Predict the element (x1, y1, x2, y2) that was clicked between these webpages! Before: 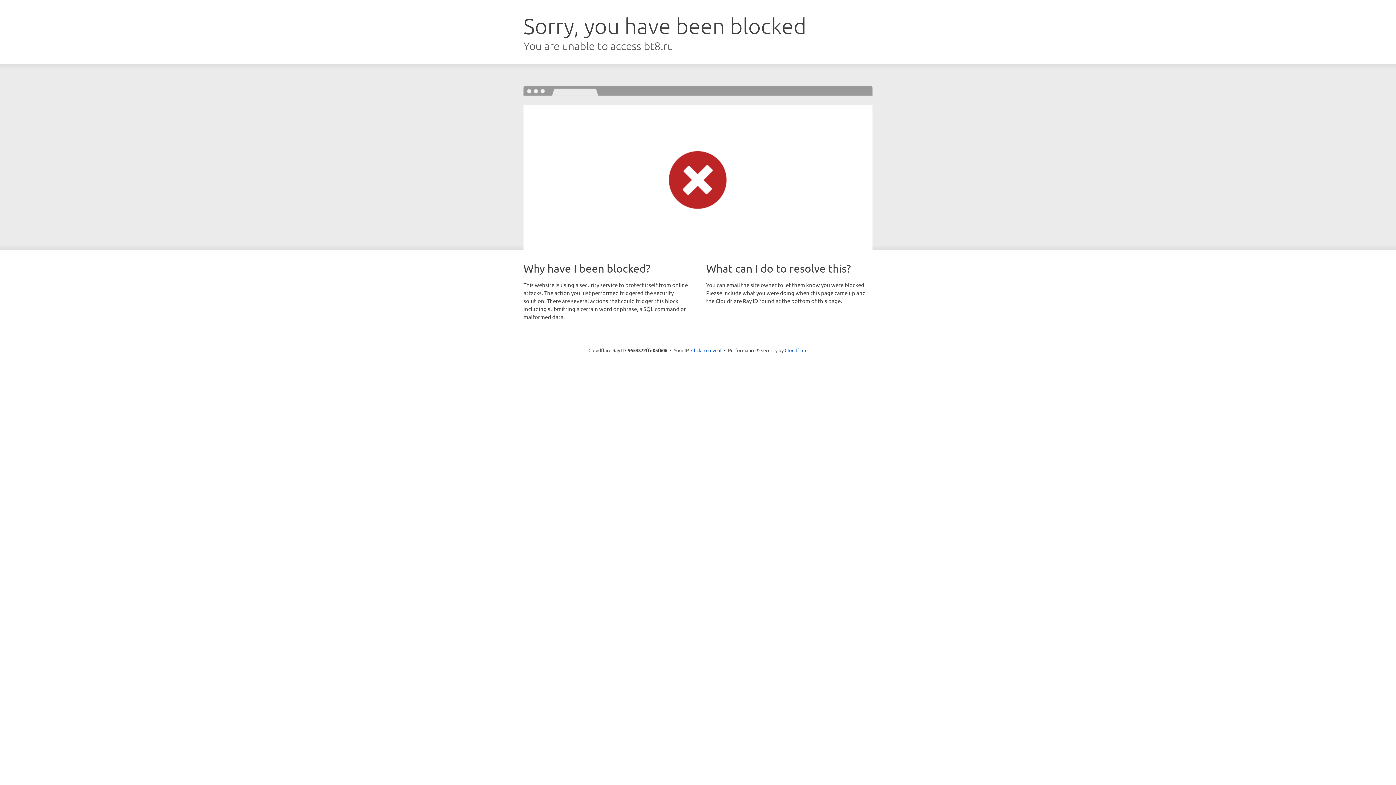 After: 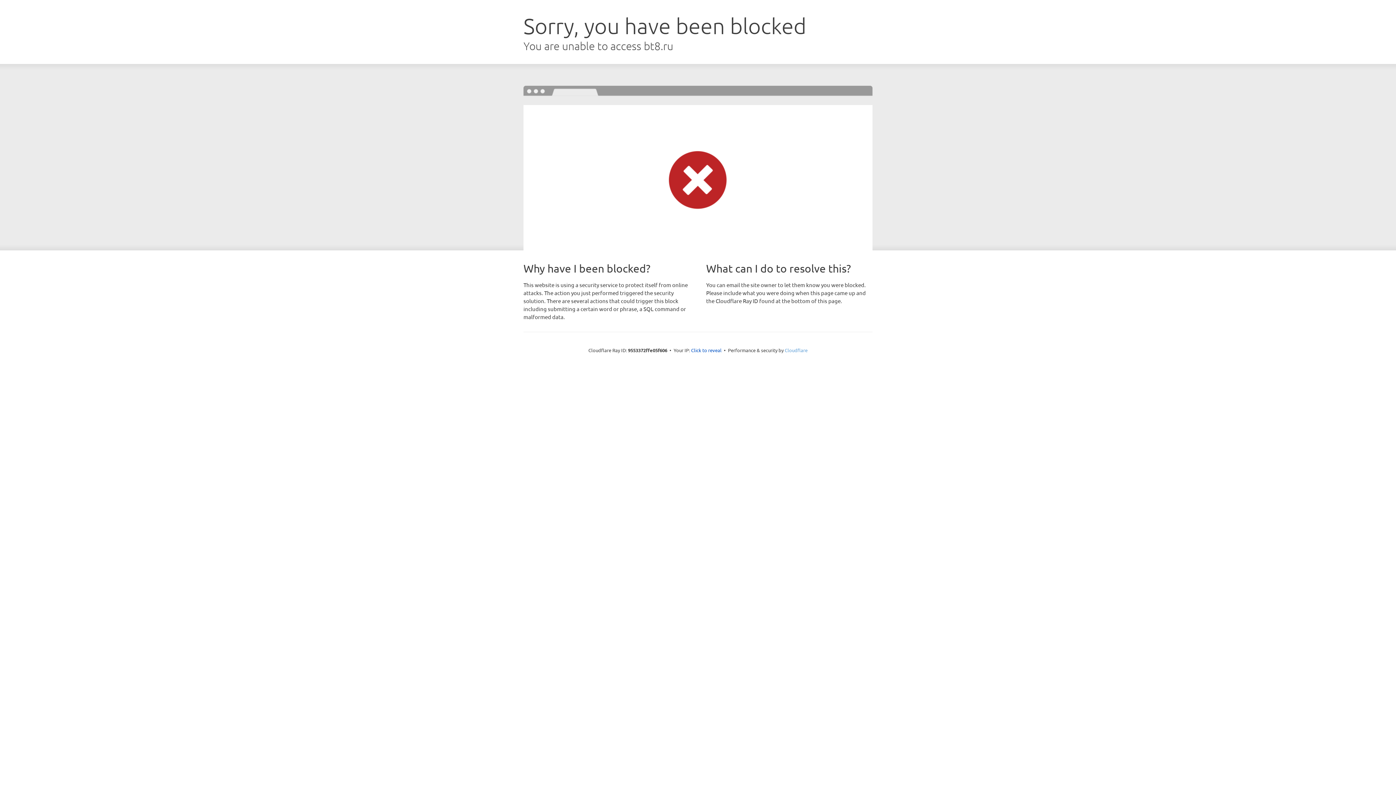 Action: bbox: (784, 347, 807, 353) label: Cloudflare